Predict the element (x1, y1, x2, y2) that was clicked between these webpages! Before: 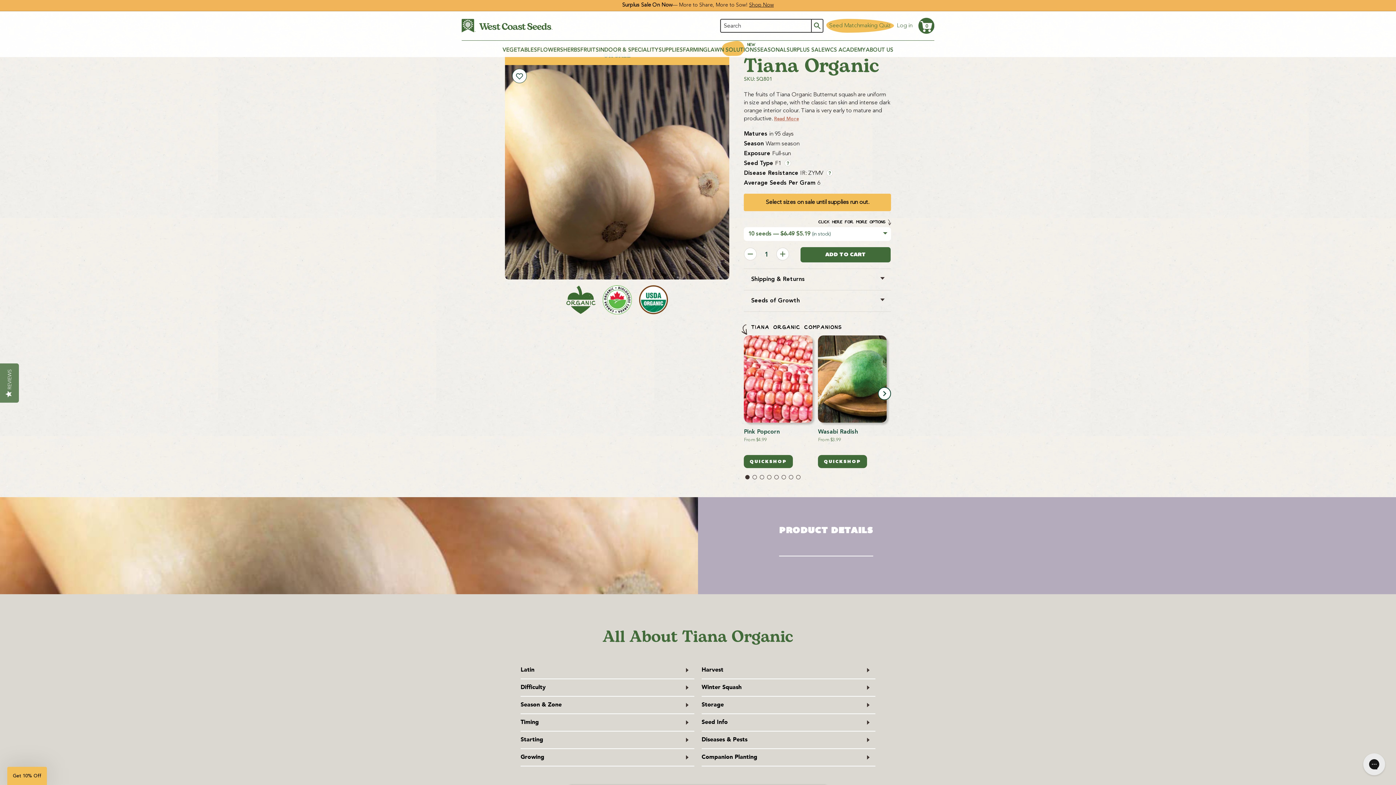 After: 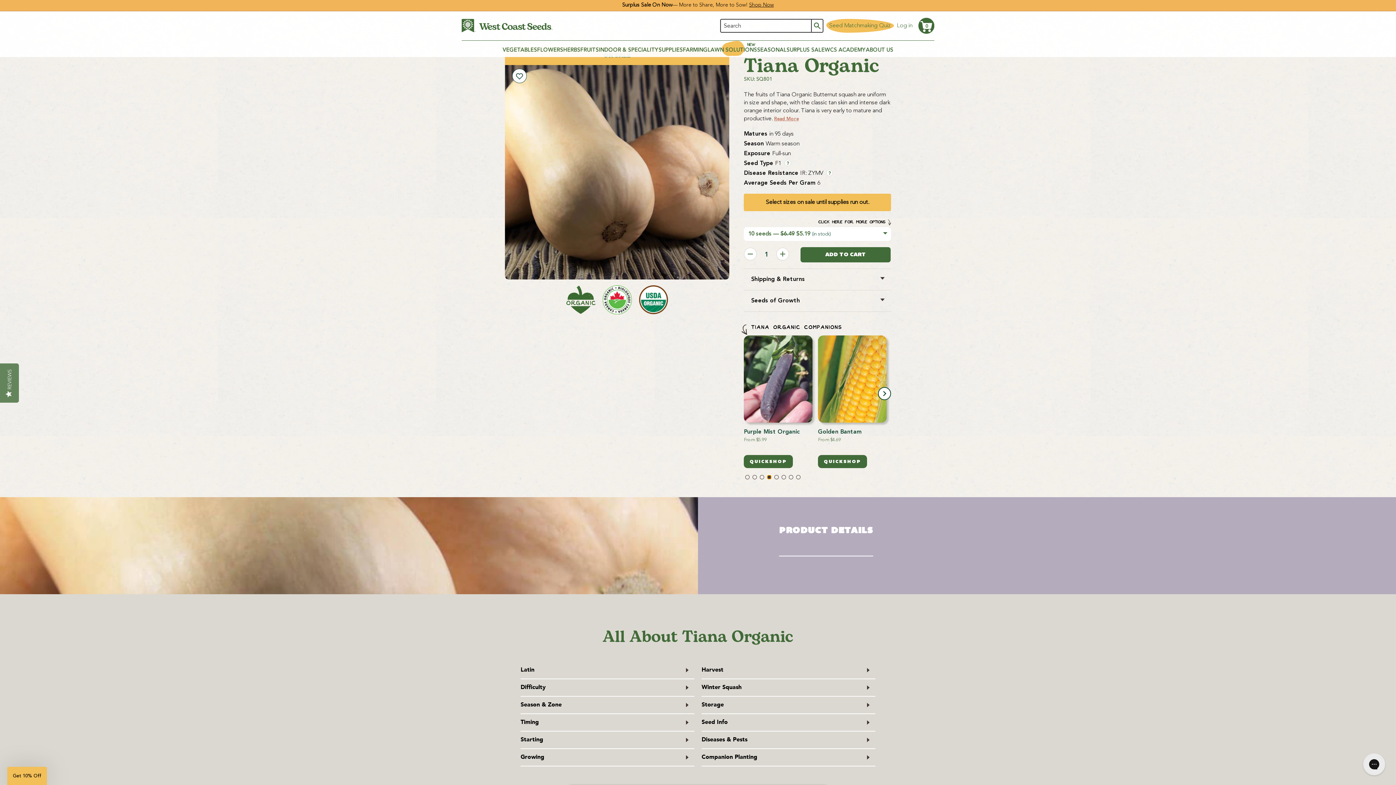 Action: label: Go to slide 4 bbox: (767, 475, 771, 479)